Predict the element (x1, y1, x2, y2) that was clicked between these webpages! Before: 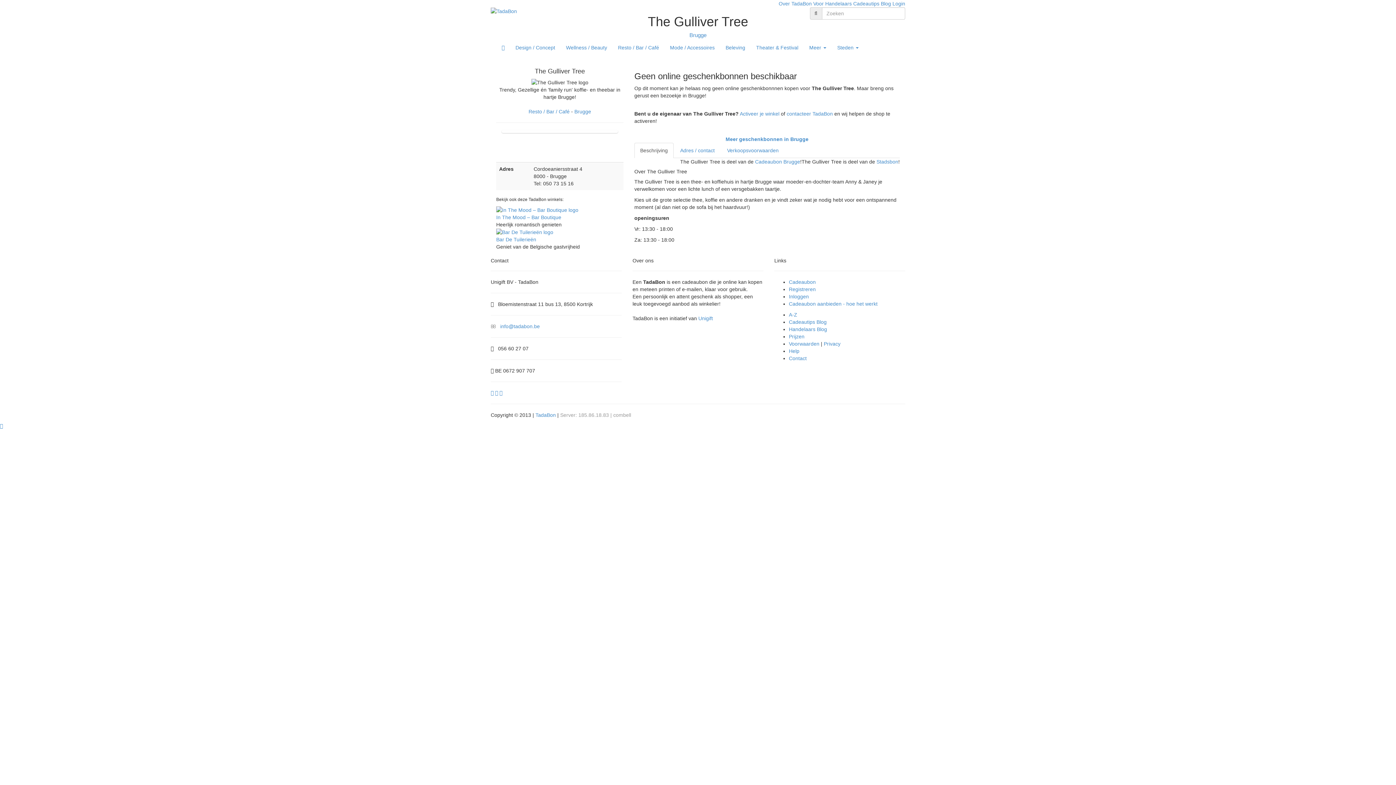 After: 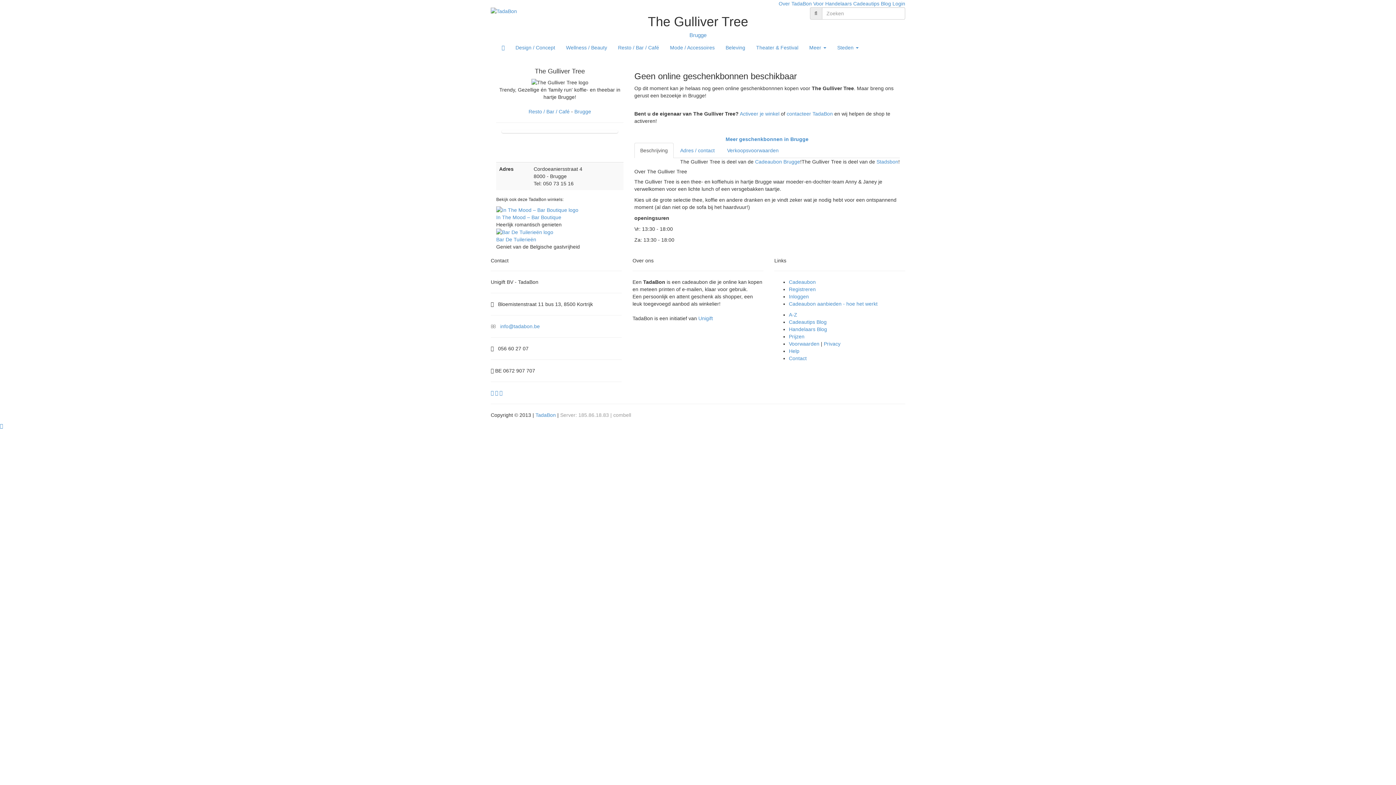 Action: bbox: (634, 142, 673, 158) label: Beschrijving